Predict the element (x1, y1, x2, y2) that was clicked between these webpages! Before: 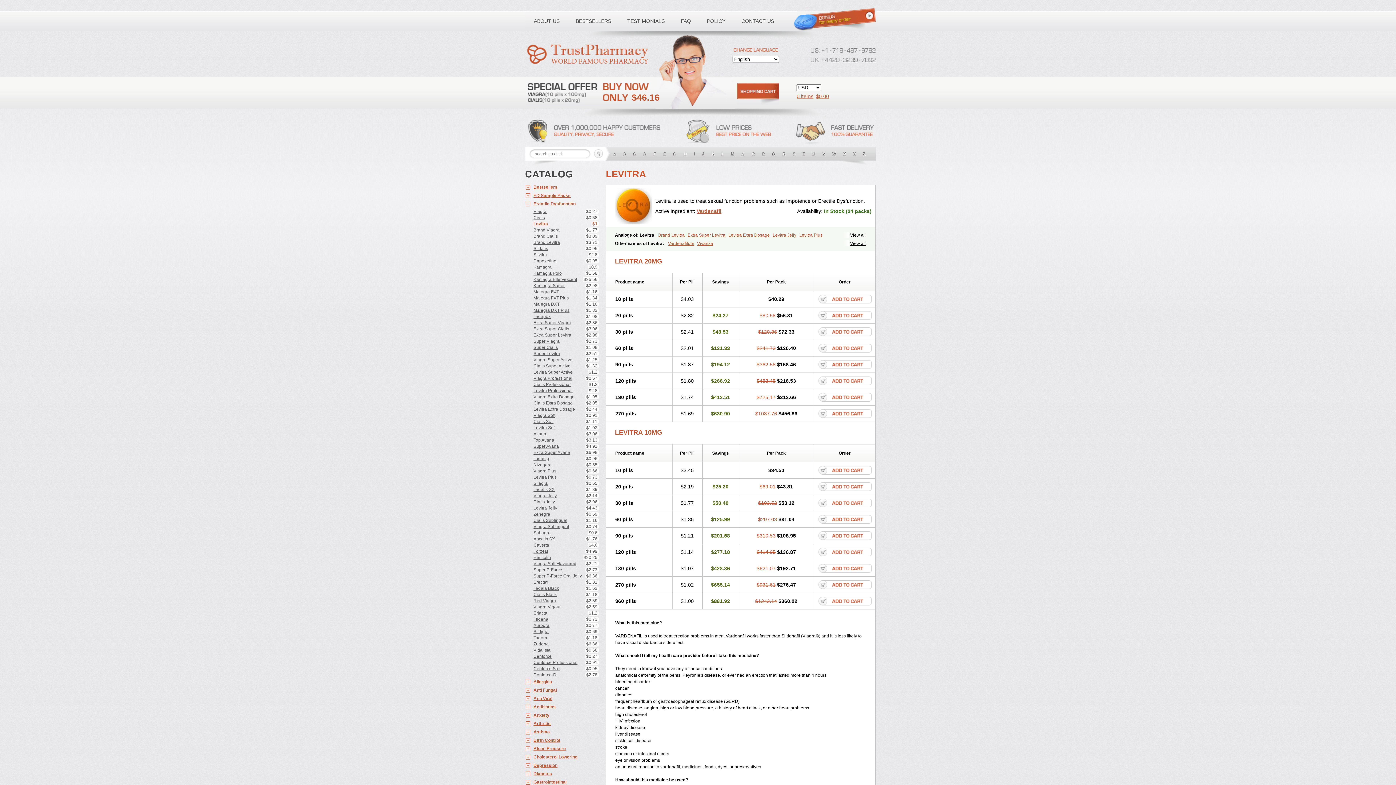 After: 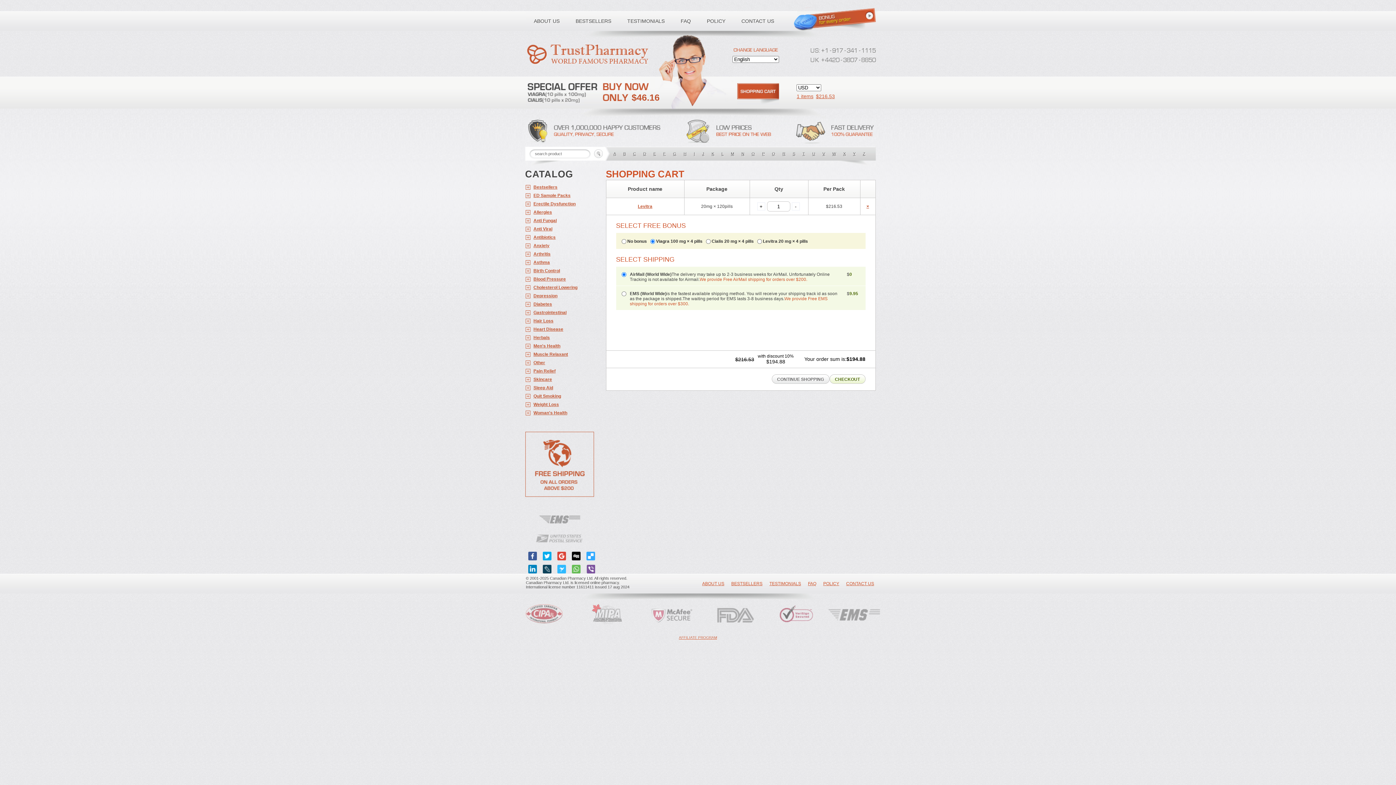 Action: bbox: (818, 376, 871, 385)